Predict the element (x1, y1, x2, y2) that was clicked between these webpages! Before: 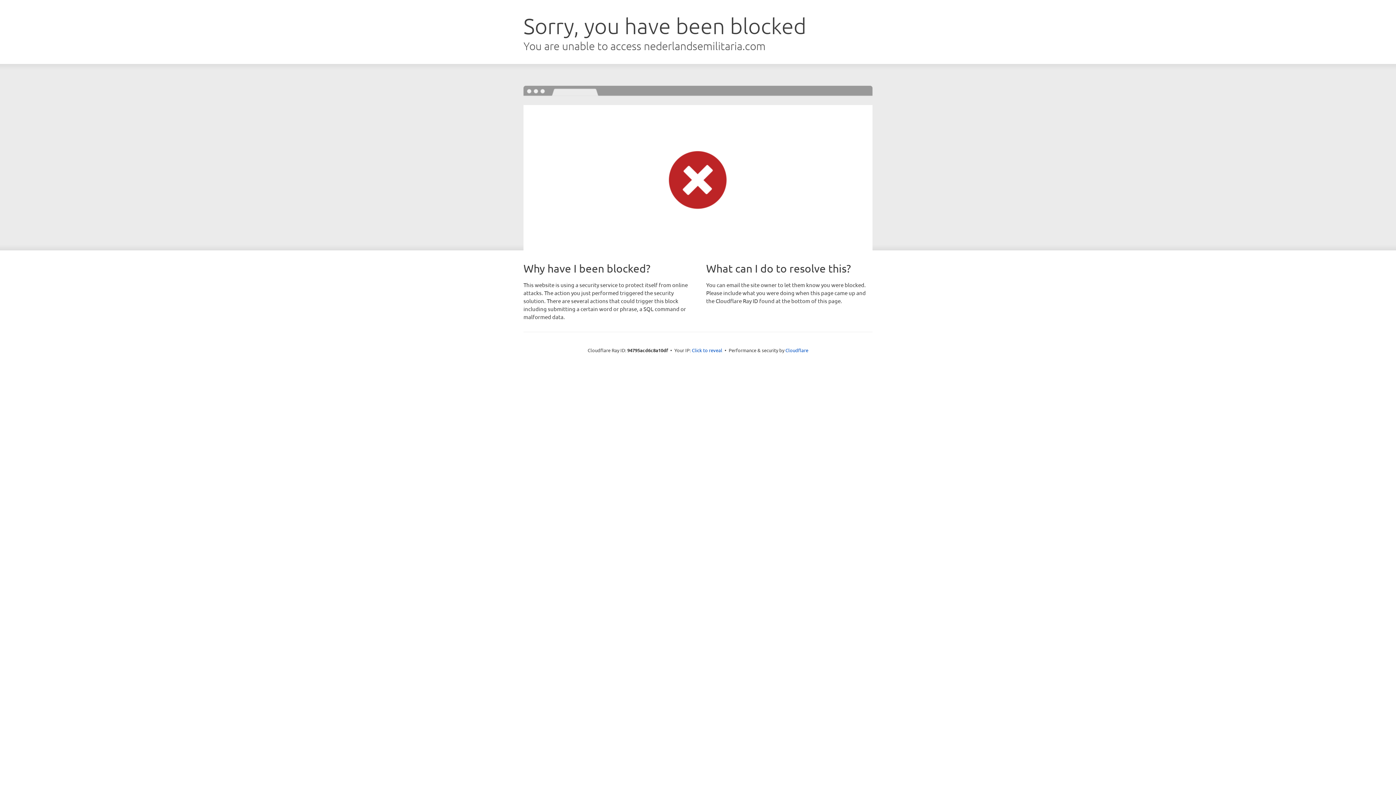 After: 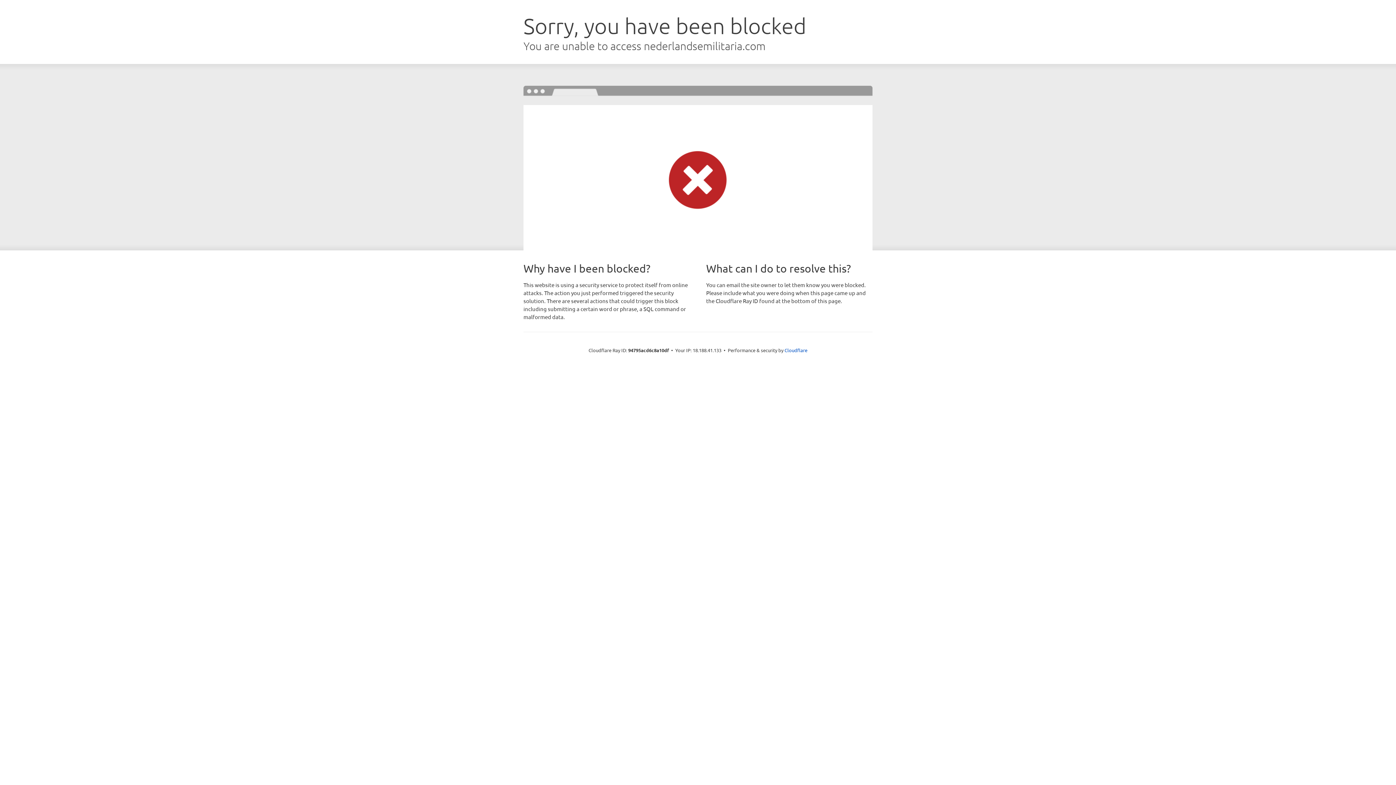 Action: bbox: (692, 346, 722, 353) label: Click to reveal